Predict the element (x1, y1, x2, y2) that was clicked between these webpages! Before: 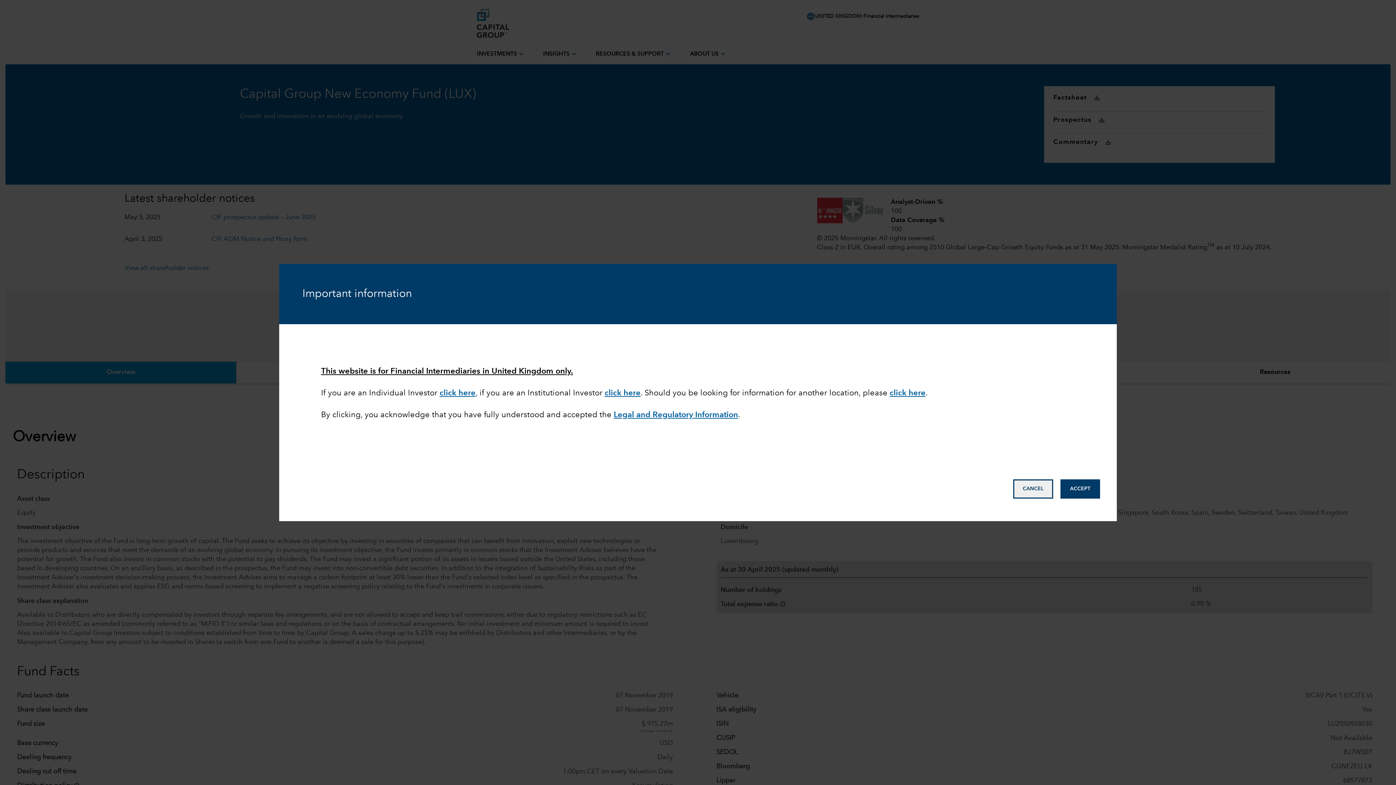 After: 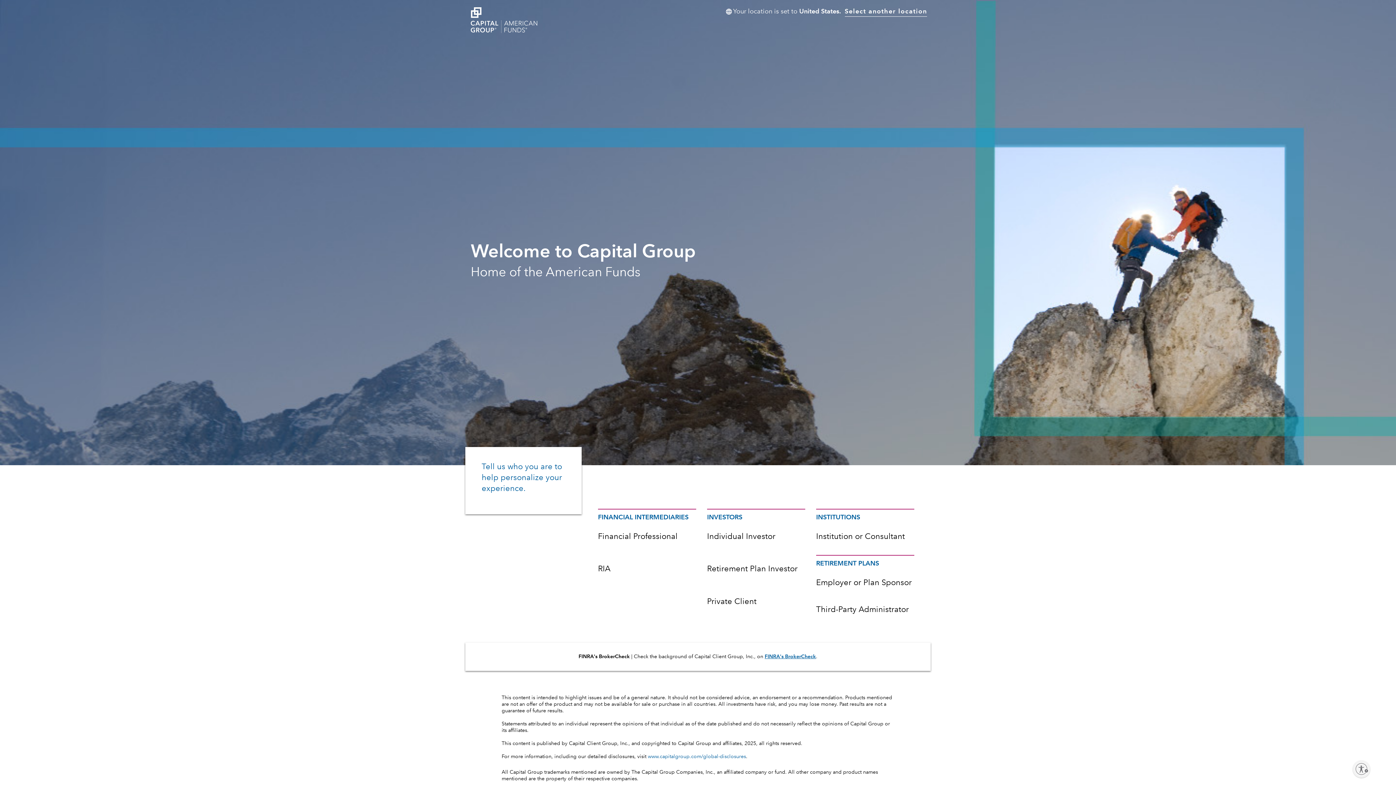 Action: bbox: (1013, 479, 1053, 498) label: Decline